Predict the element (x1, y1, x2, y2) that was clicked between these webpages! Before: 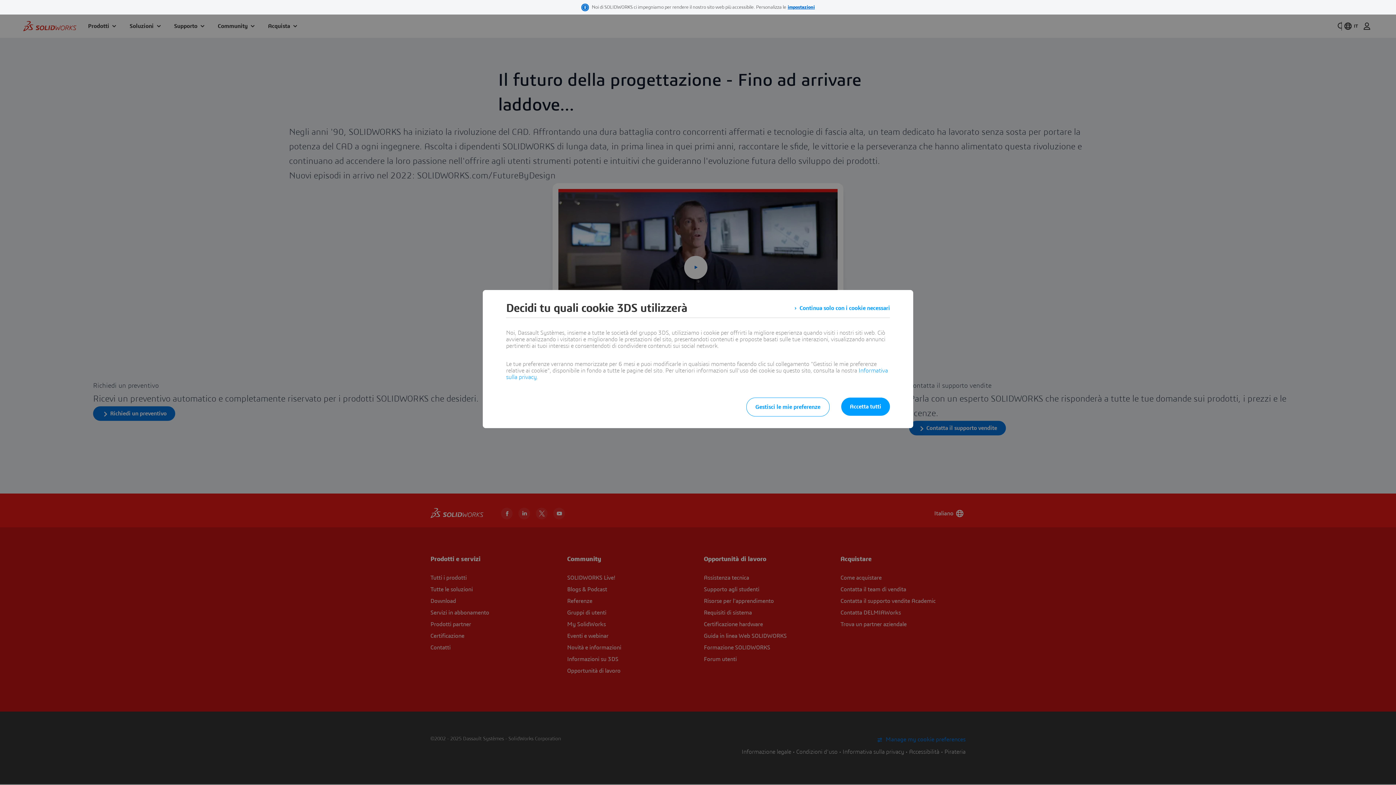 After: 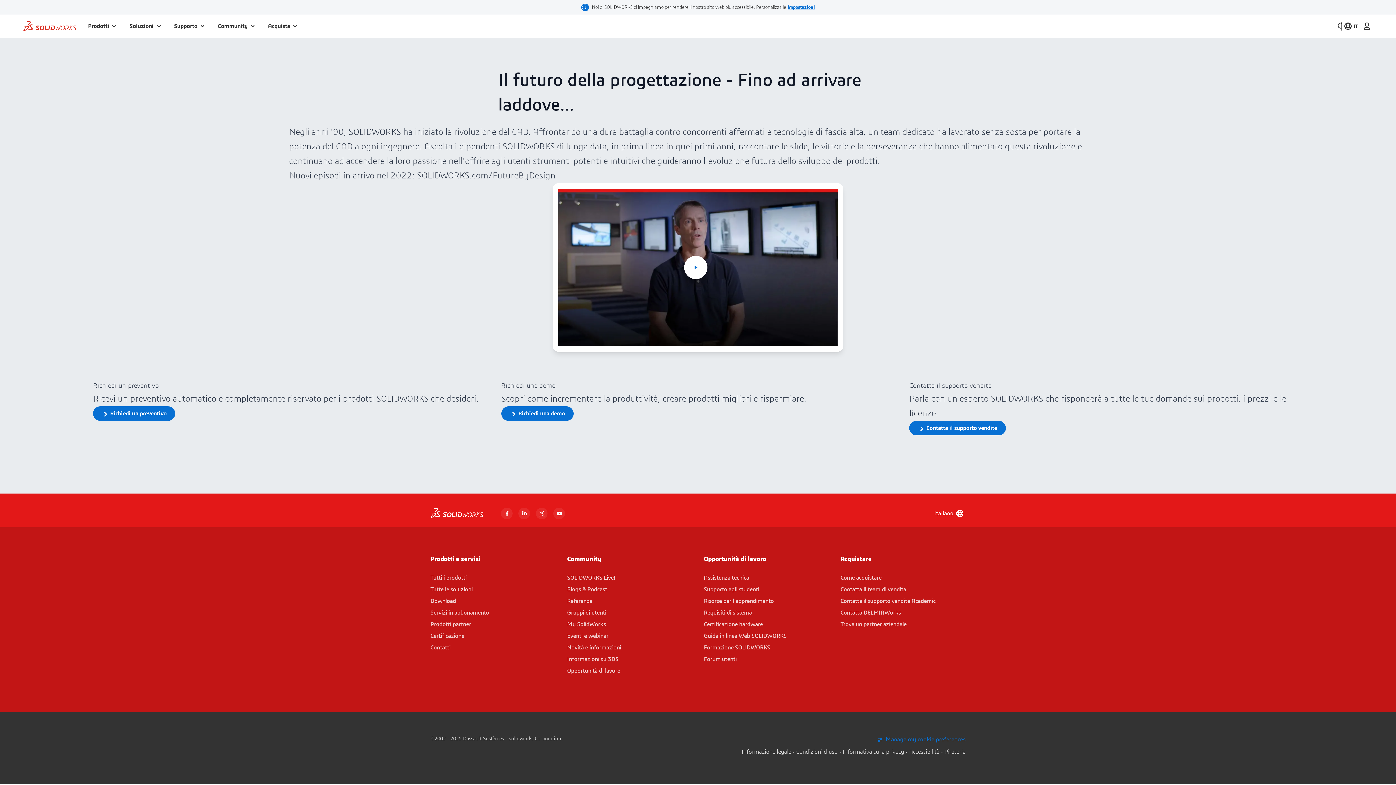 Action: bbox: (841, 397, 890, 416) label: Accetta tutti